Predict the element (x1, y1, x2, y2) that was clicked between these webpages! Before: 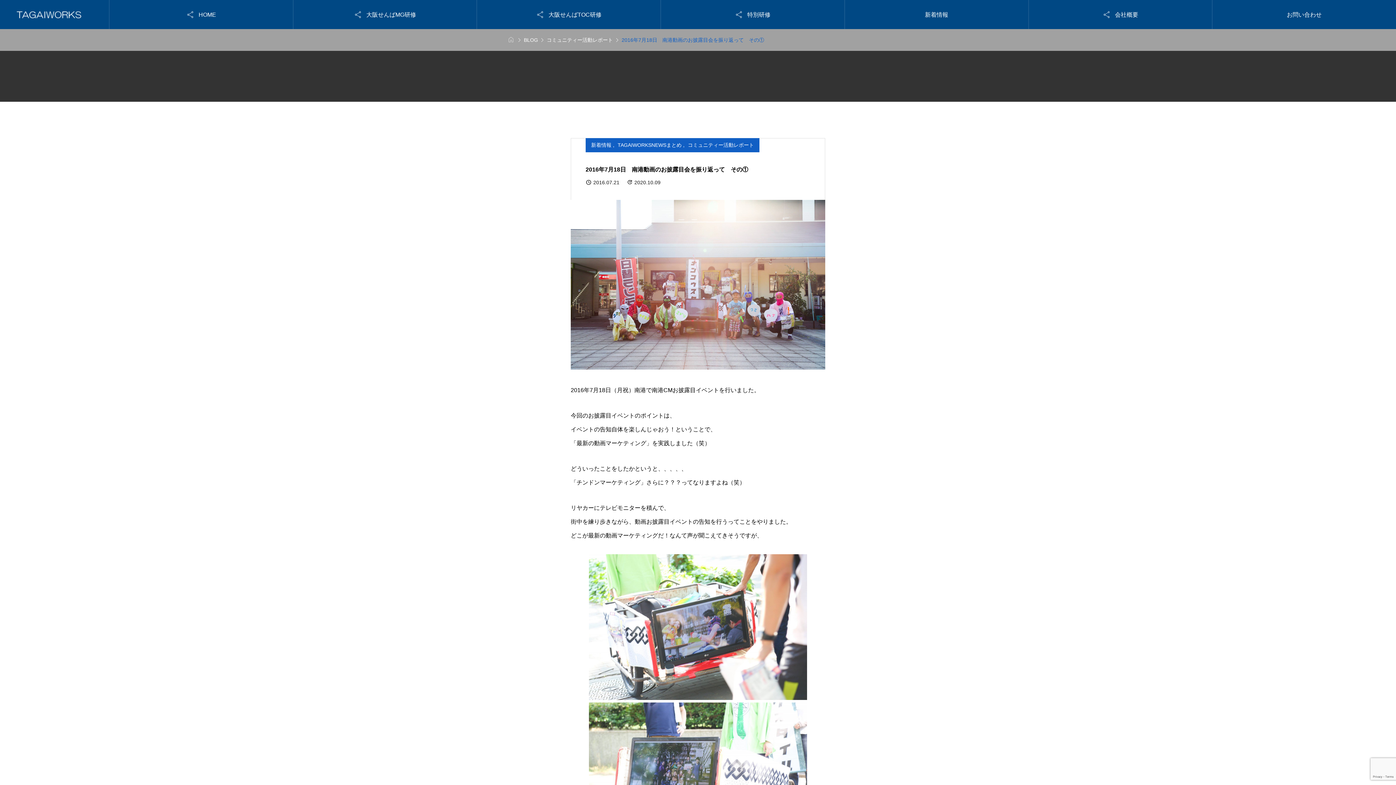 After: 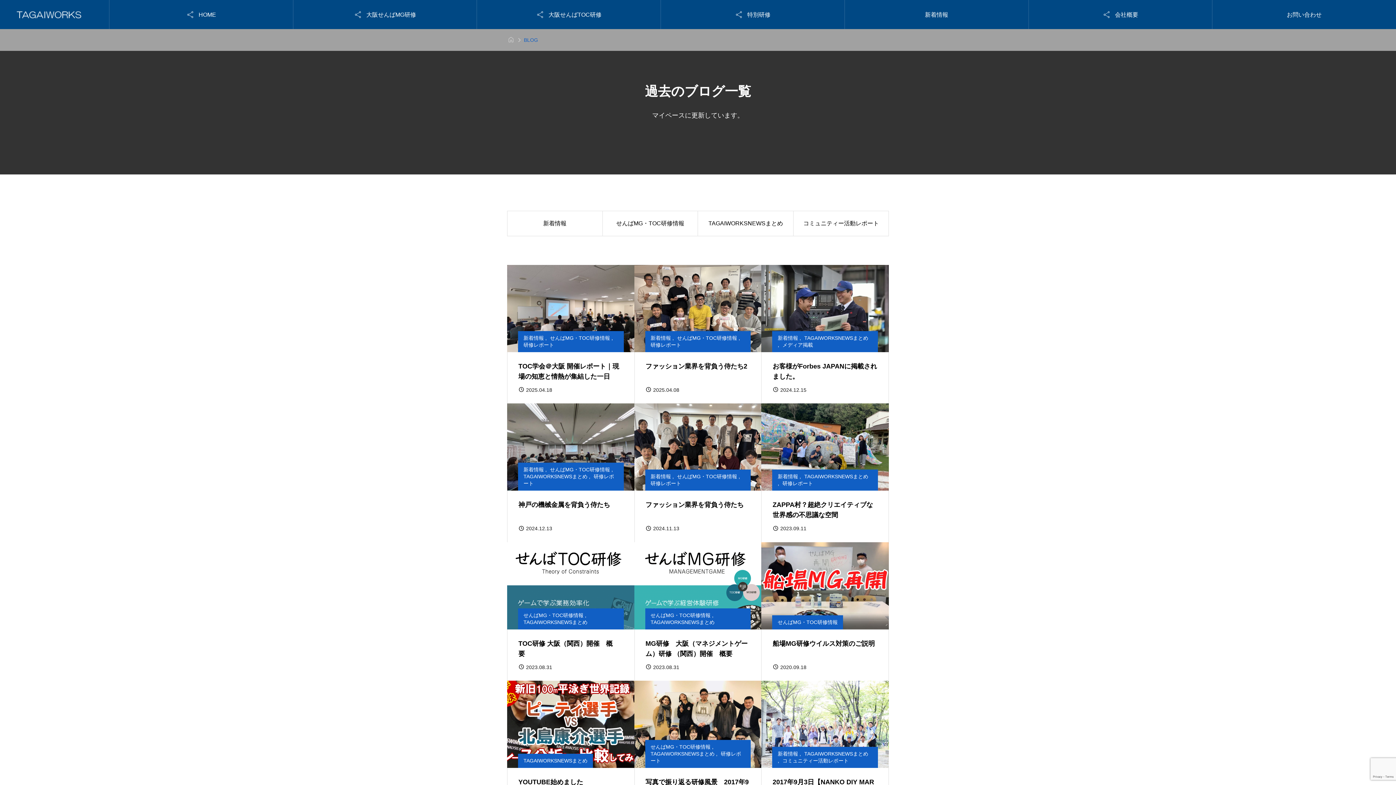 Action: bbox: (524, 37, 538, 42) label: BLOG